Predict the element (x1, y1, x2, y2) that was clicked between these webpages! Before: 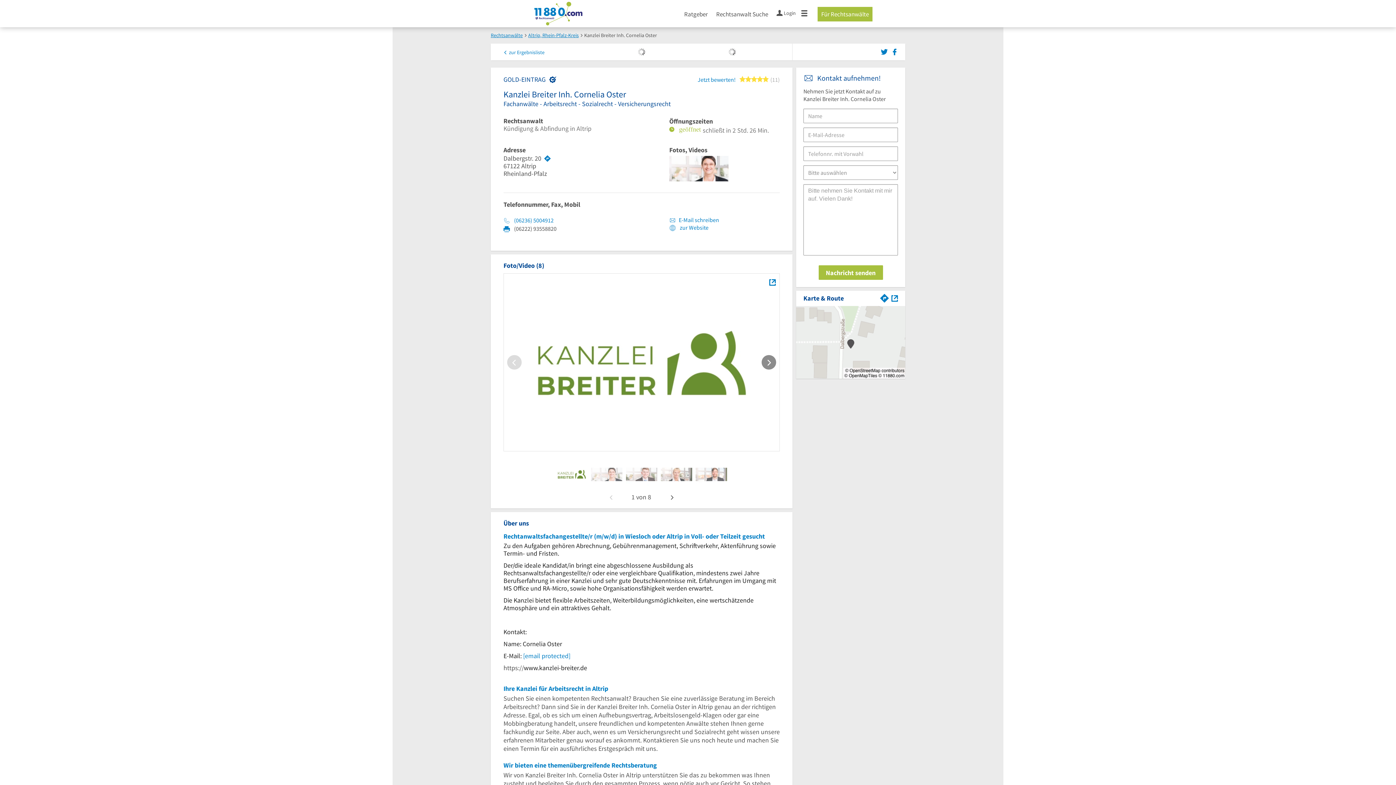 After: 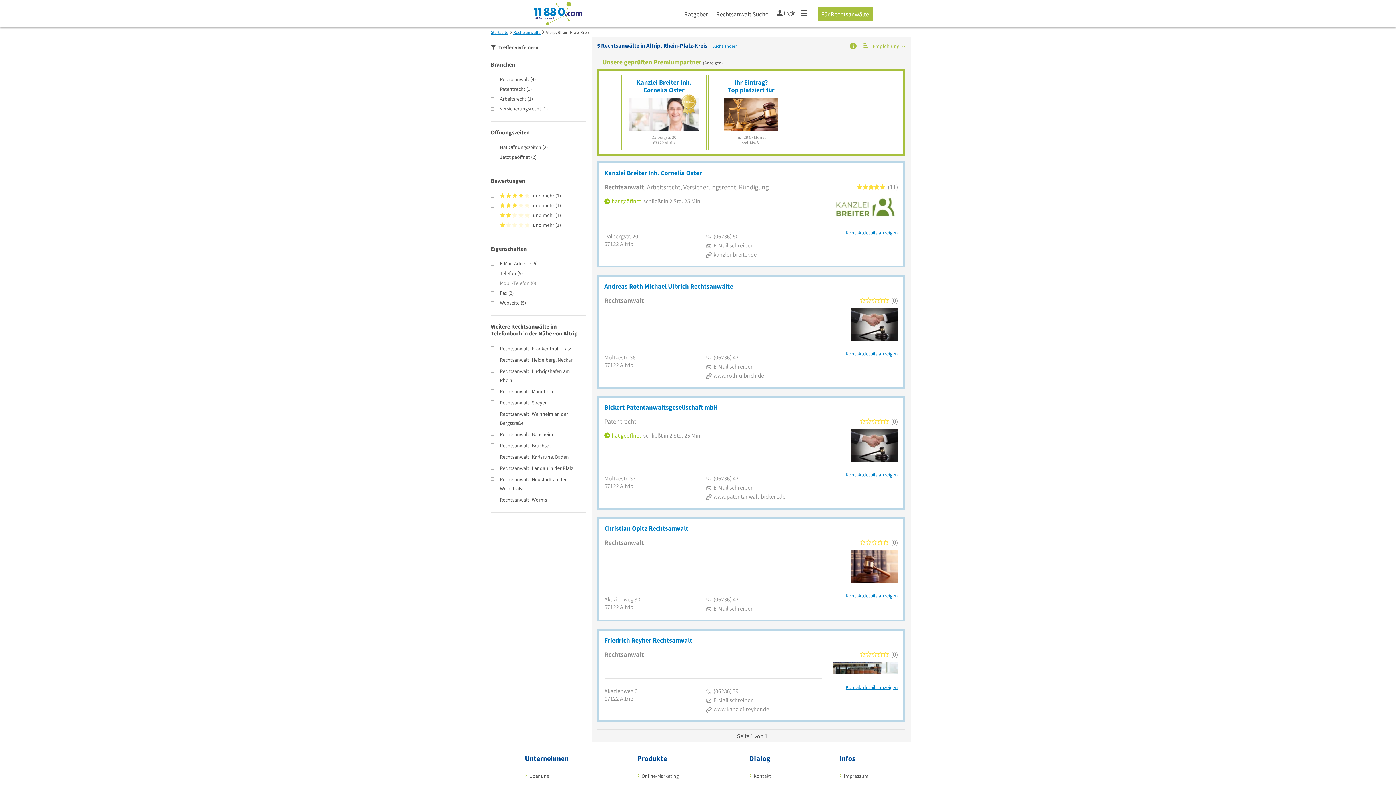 Action: bbox: (528, 30, 578, 40) label: Altrip, Rhein-Pfalz-Kreis